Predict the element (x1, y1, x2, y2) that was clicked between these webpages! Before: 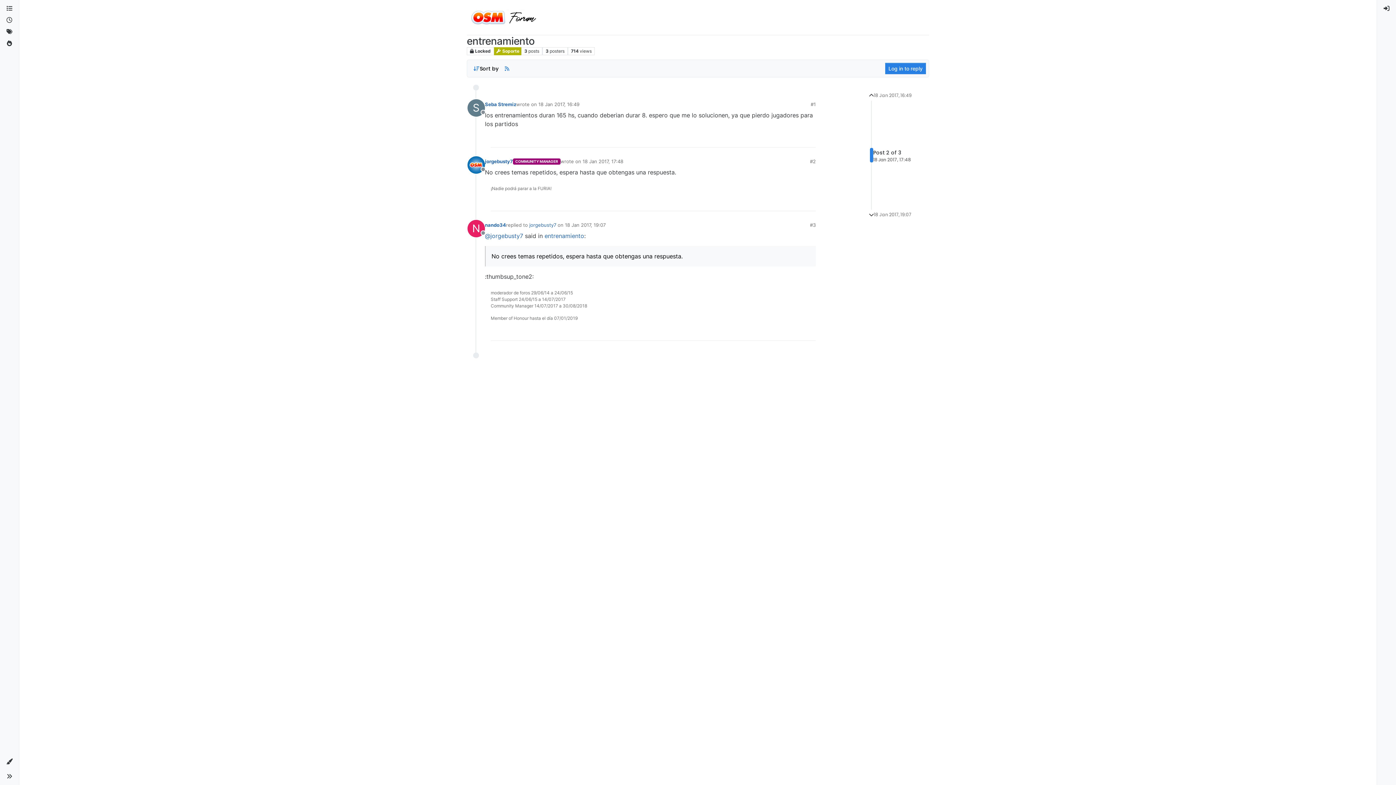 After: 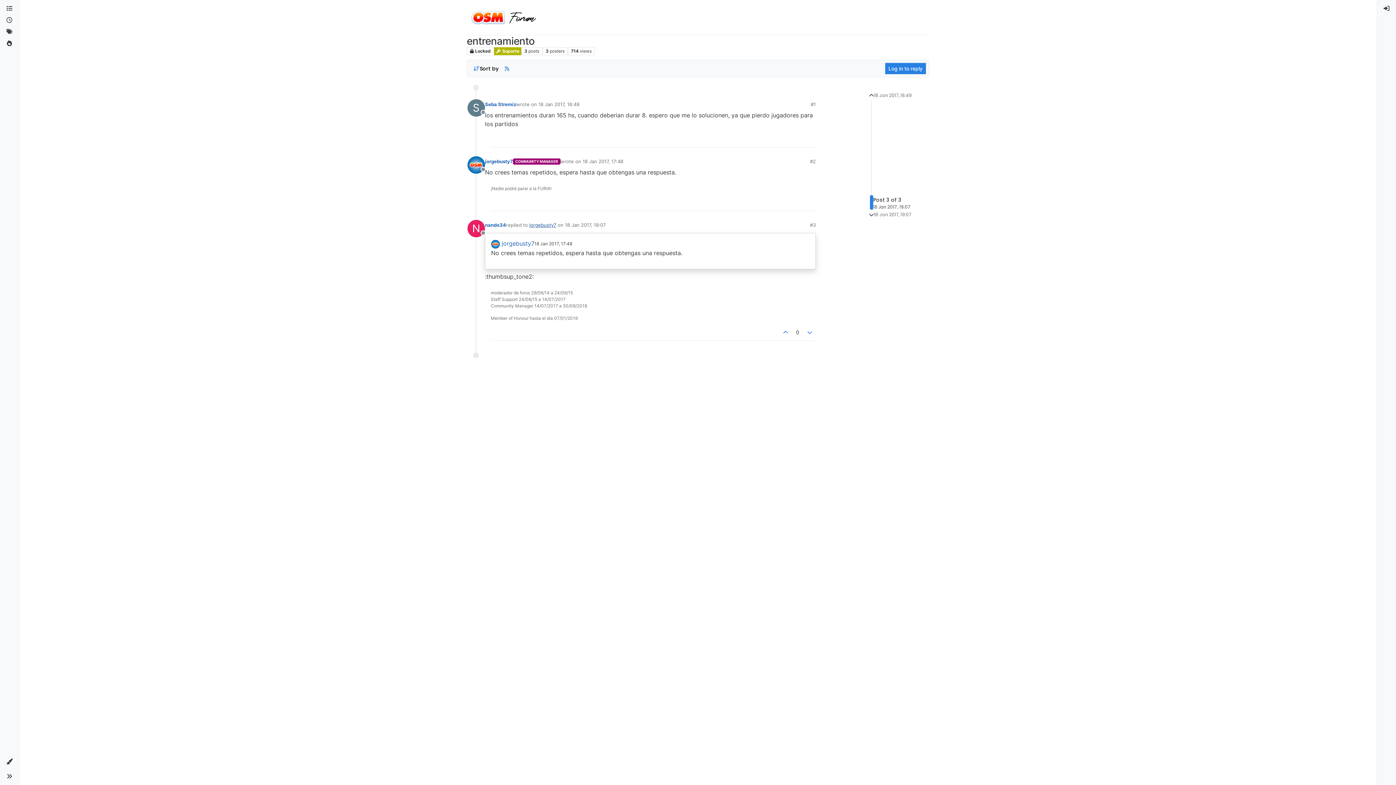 Action: bbox: (529, 222, 556, 228) label: jorgebusty7